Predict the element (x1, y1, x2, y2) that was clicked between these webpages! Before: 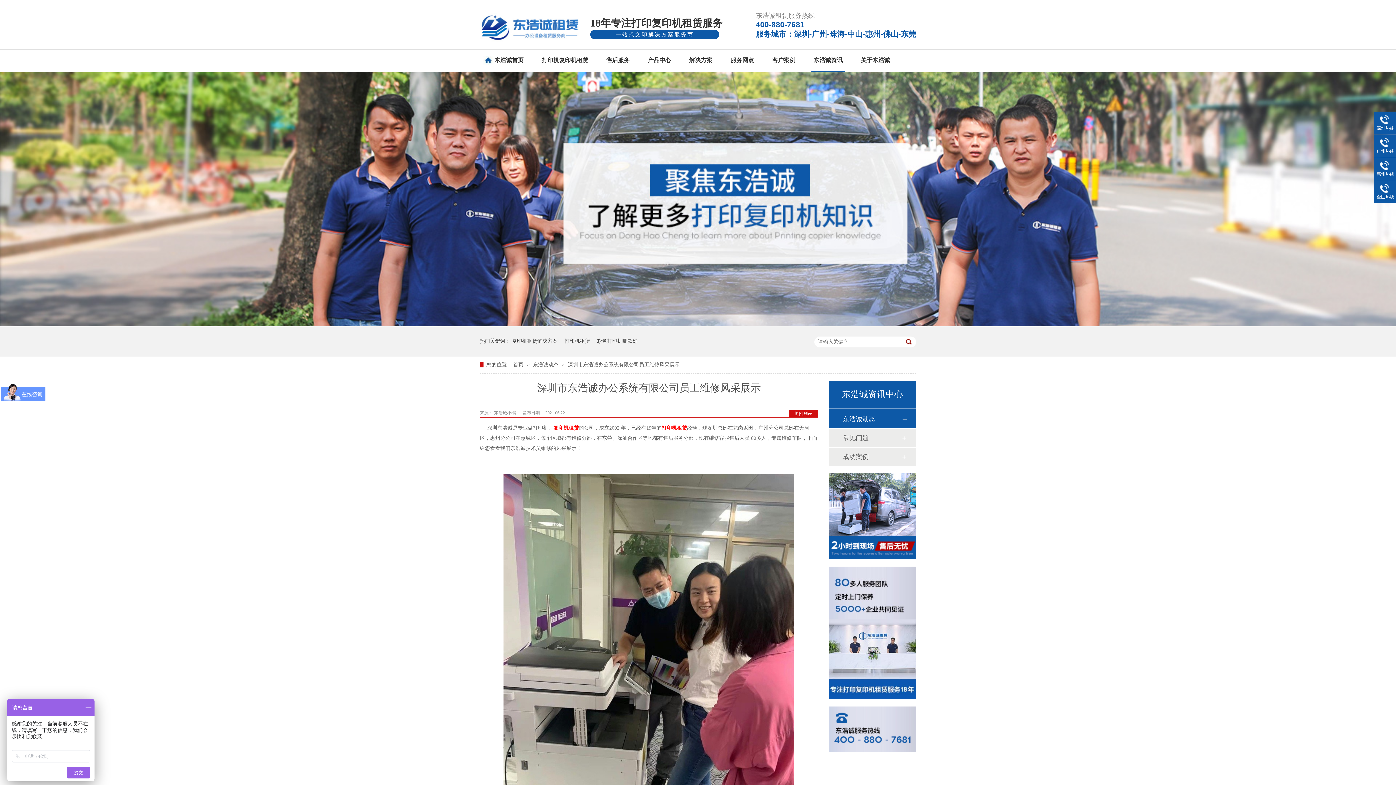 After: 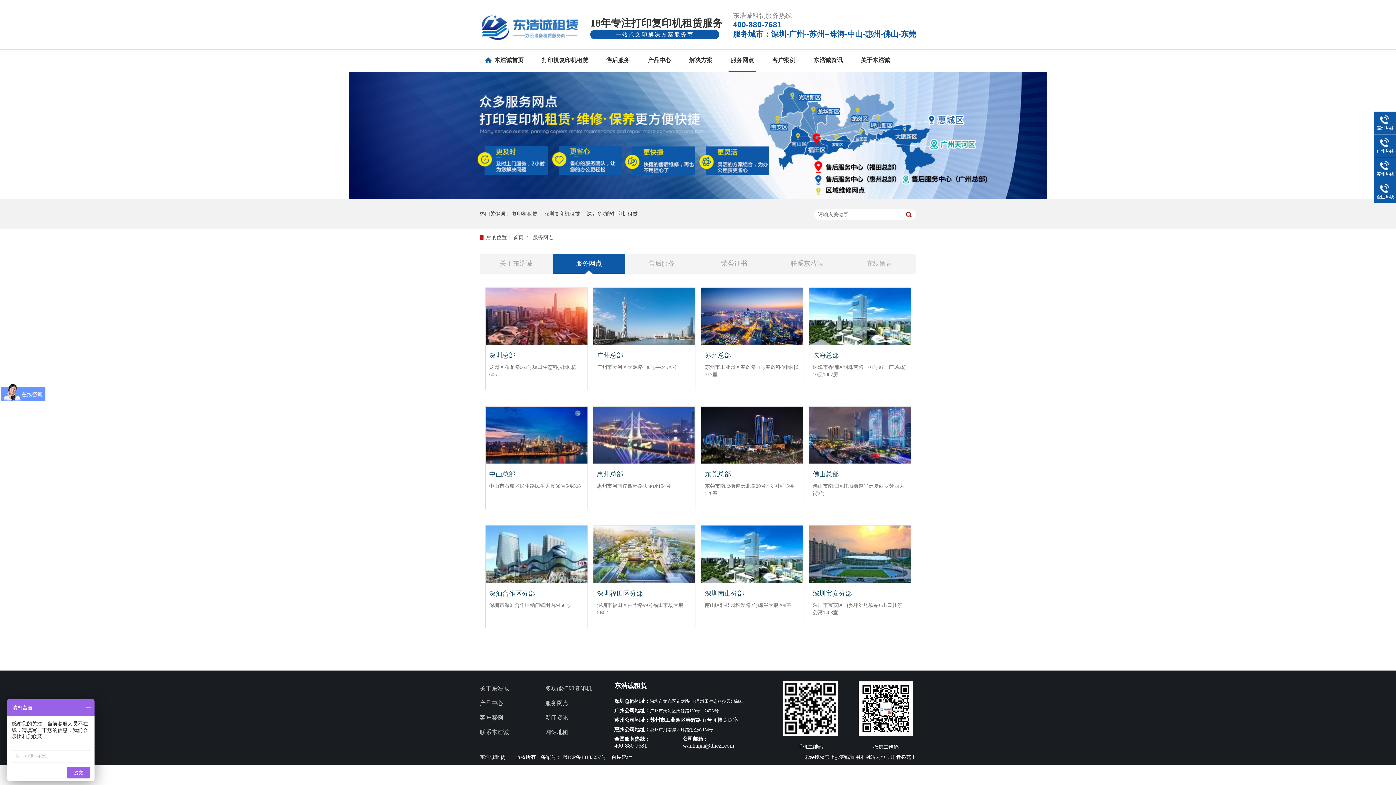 Action: label: 服务网点 bbox: (728, 49, 756, 72)